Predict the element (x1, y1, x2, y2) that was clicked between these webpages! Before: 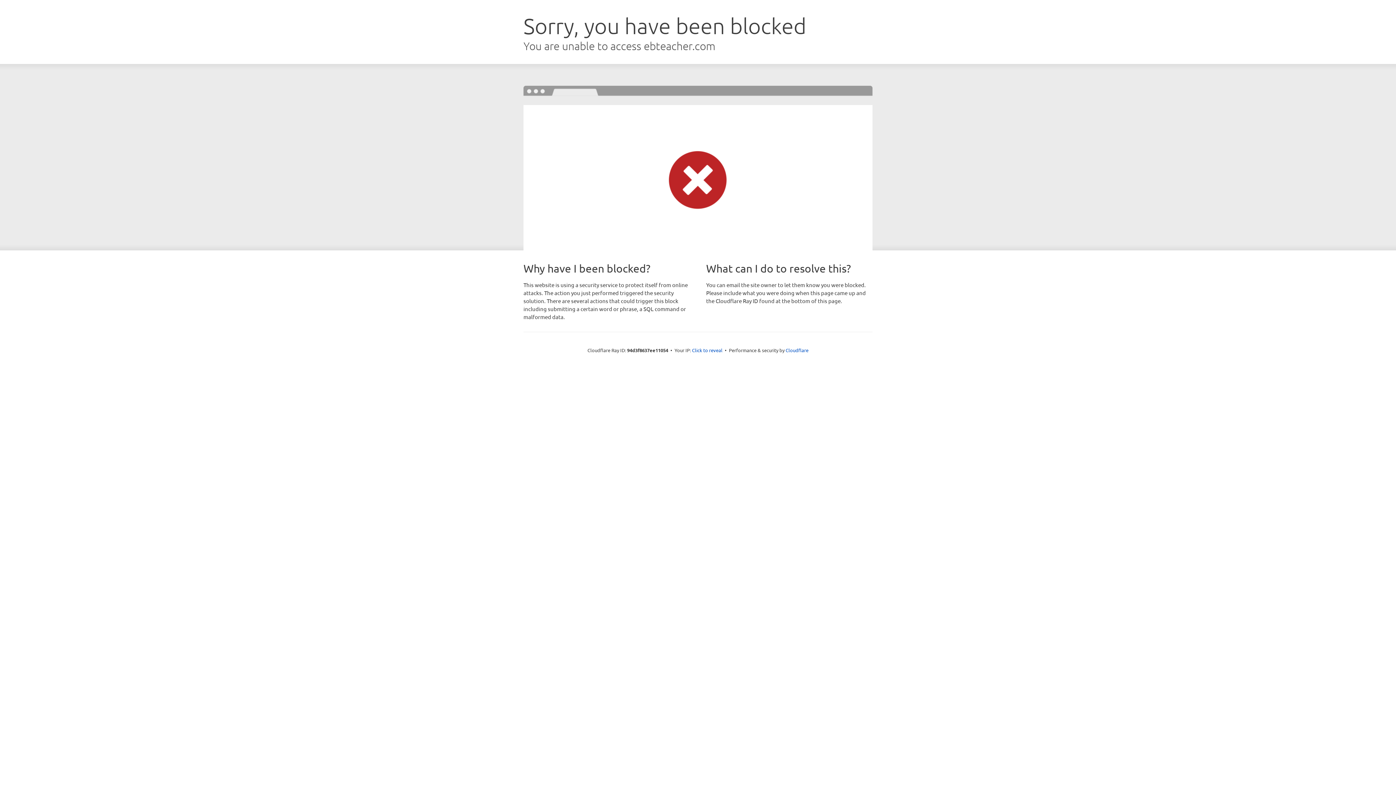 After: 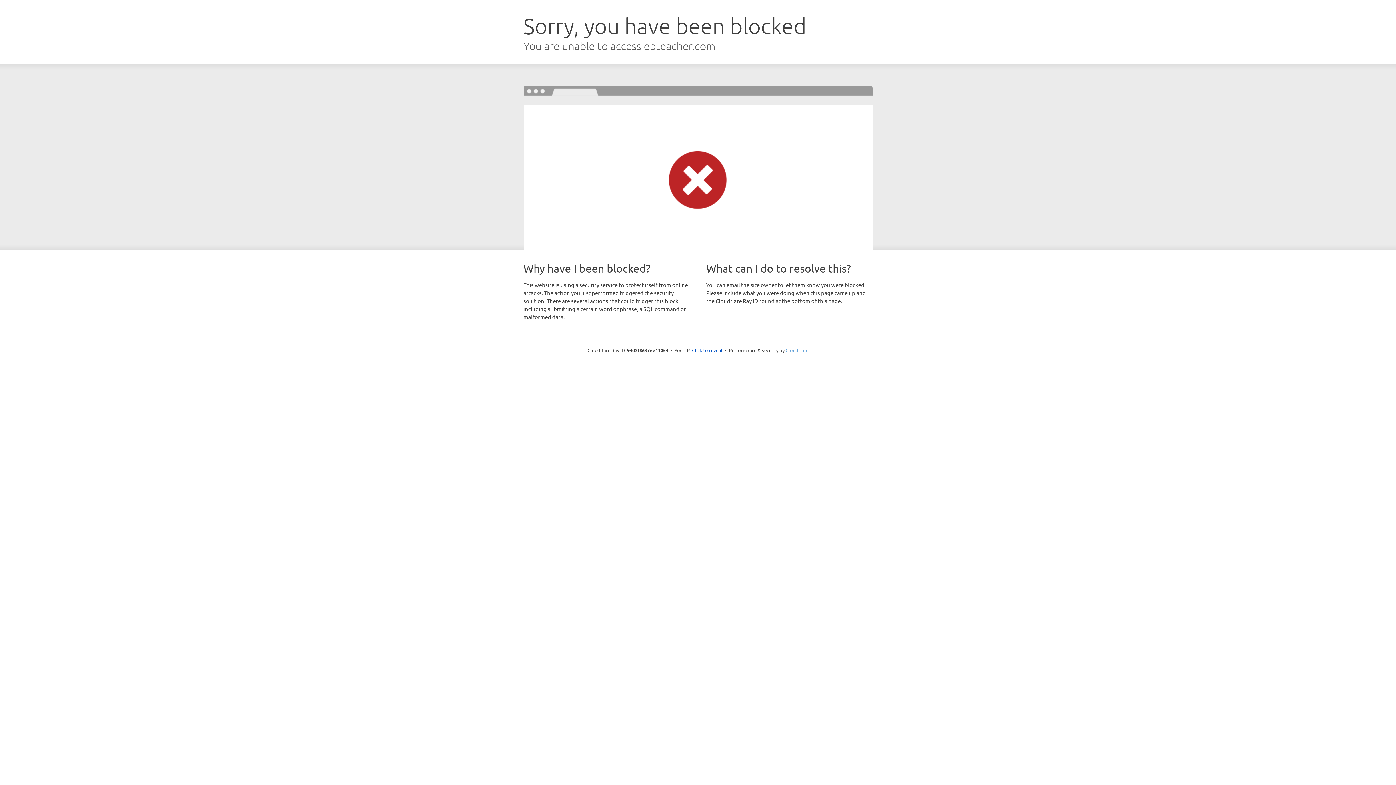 Action: label: Cloudflare bbox: (785, 347, 808, 353)